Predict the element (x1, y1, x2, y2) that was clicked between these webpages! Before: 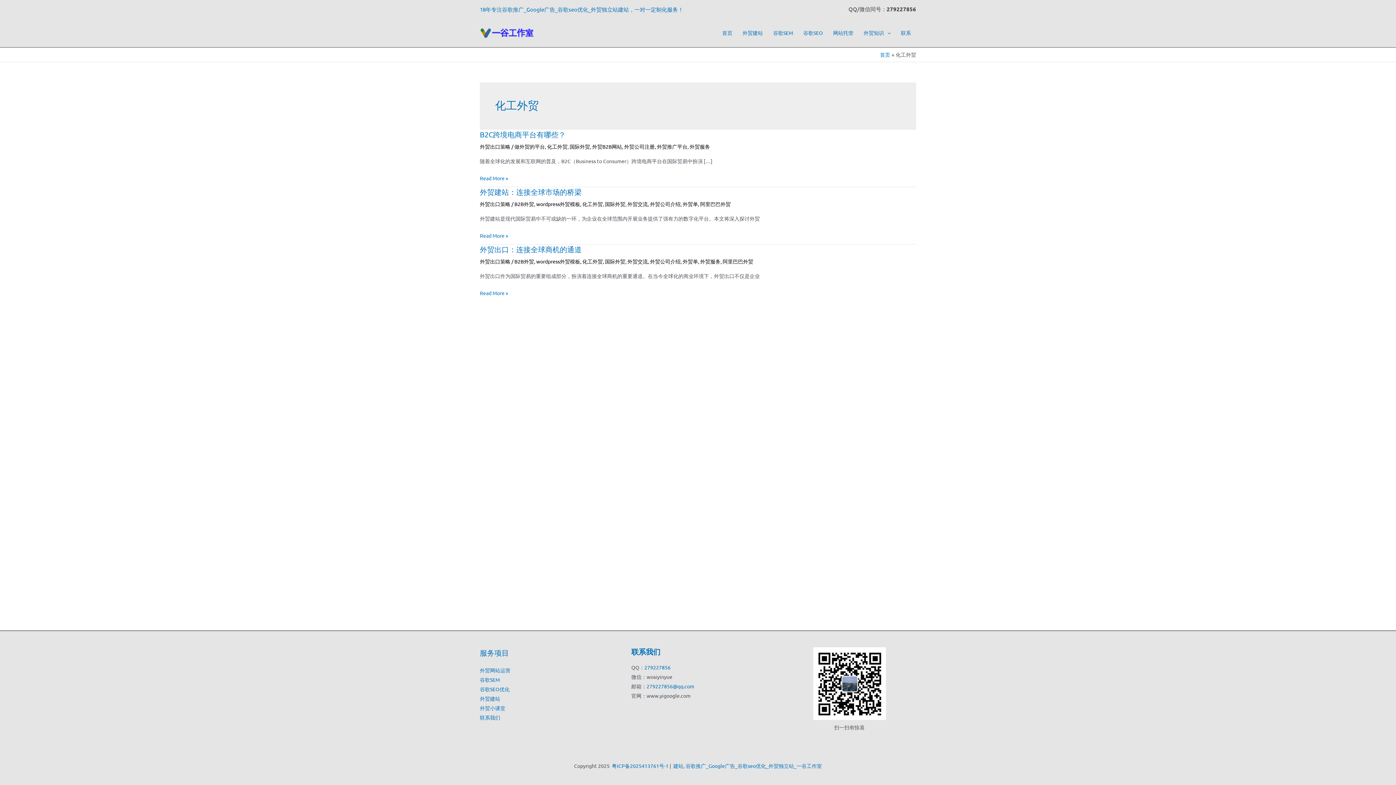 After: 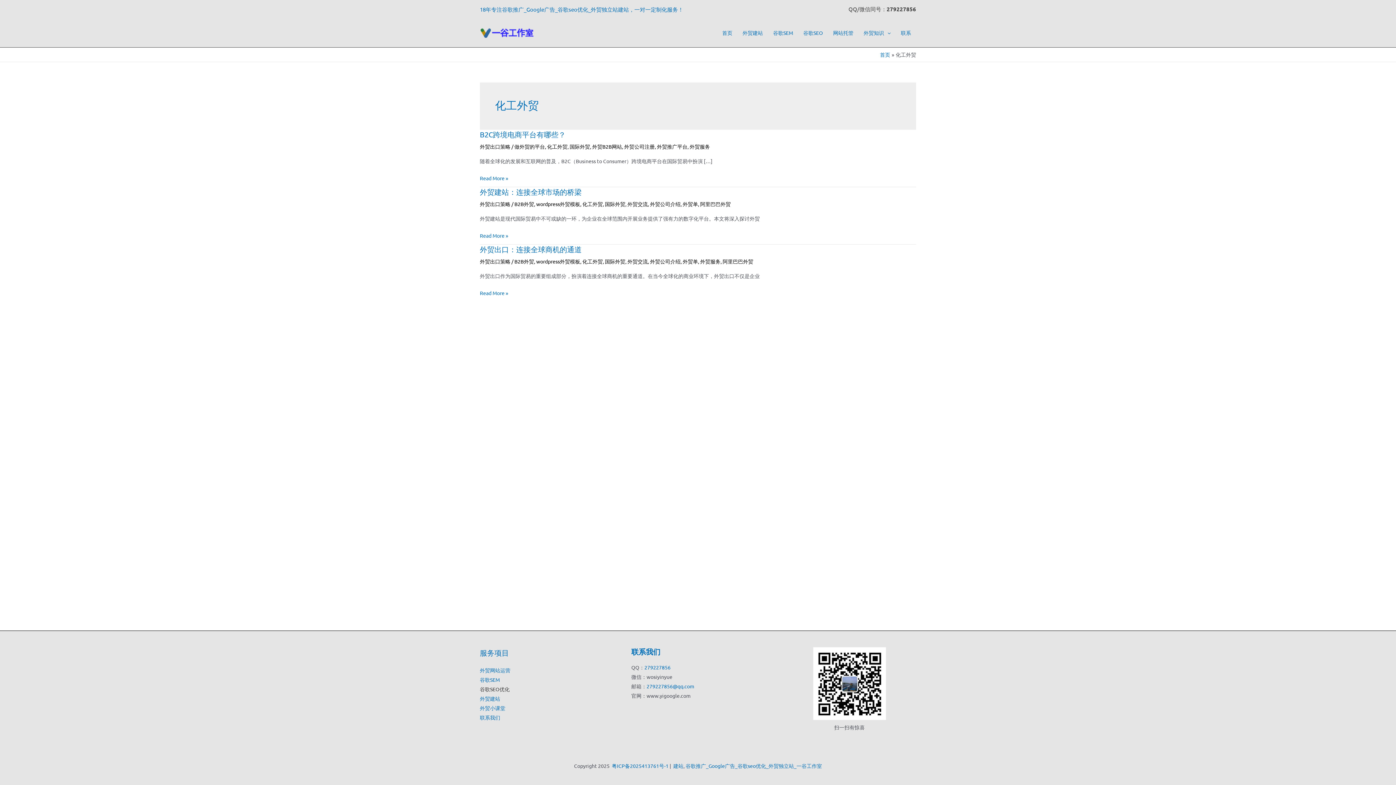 Action: label: 谷歌SEO优化 bbox: (480, 686, 509, 692)